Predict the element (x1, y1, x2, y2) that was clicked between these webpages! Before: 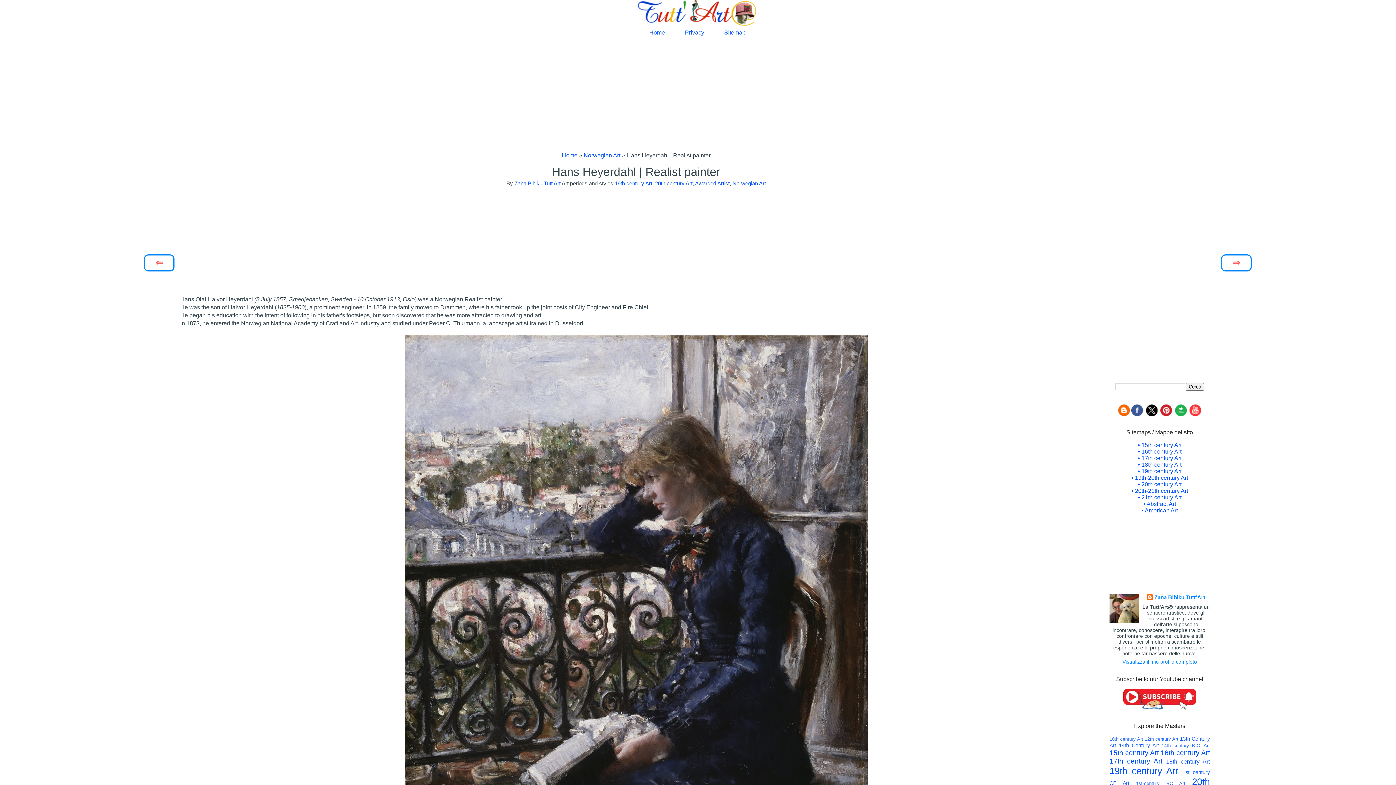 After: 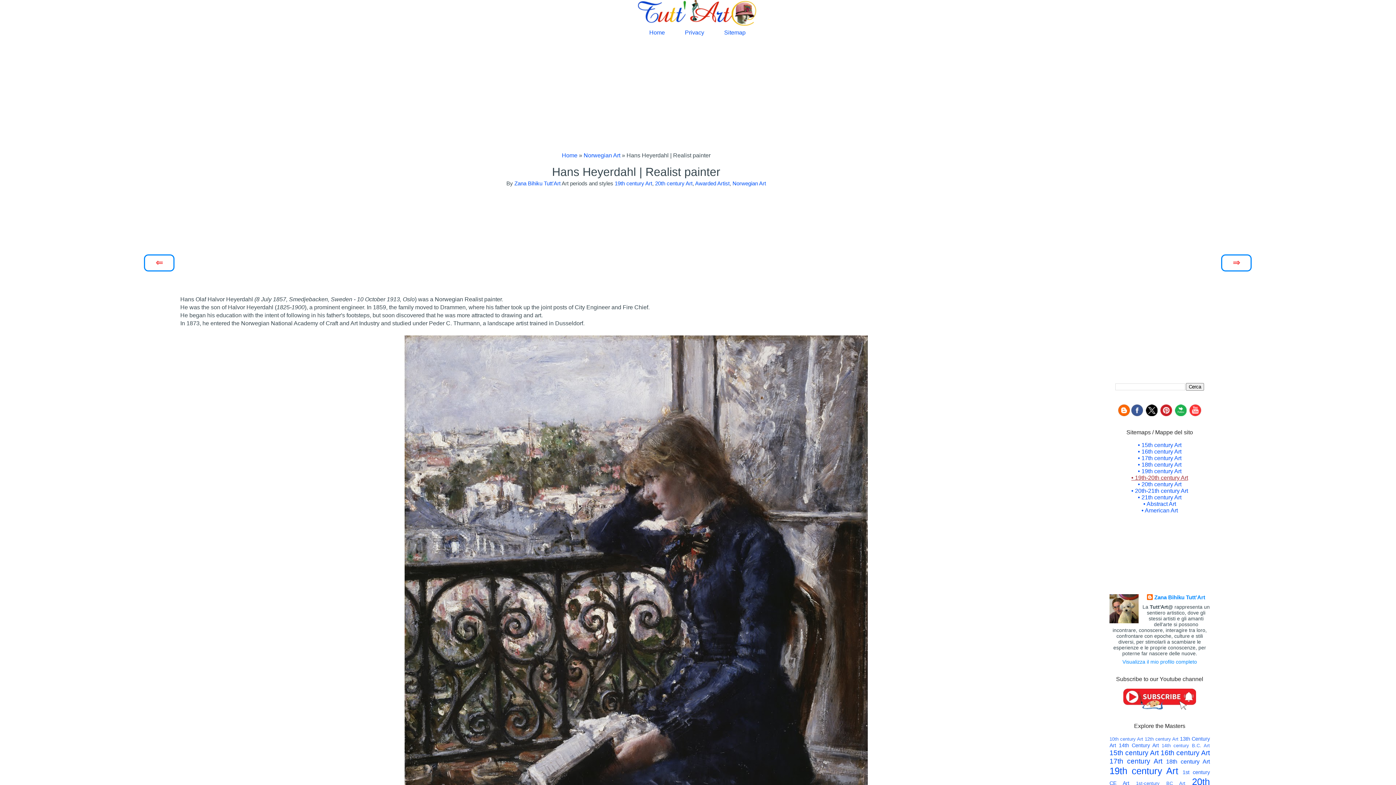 Action: bbox: (1131, 474, 1188, 481) label: • 19th-20th century Art